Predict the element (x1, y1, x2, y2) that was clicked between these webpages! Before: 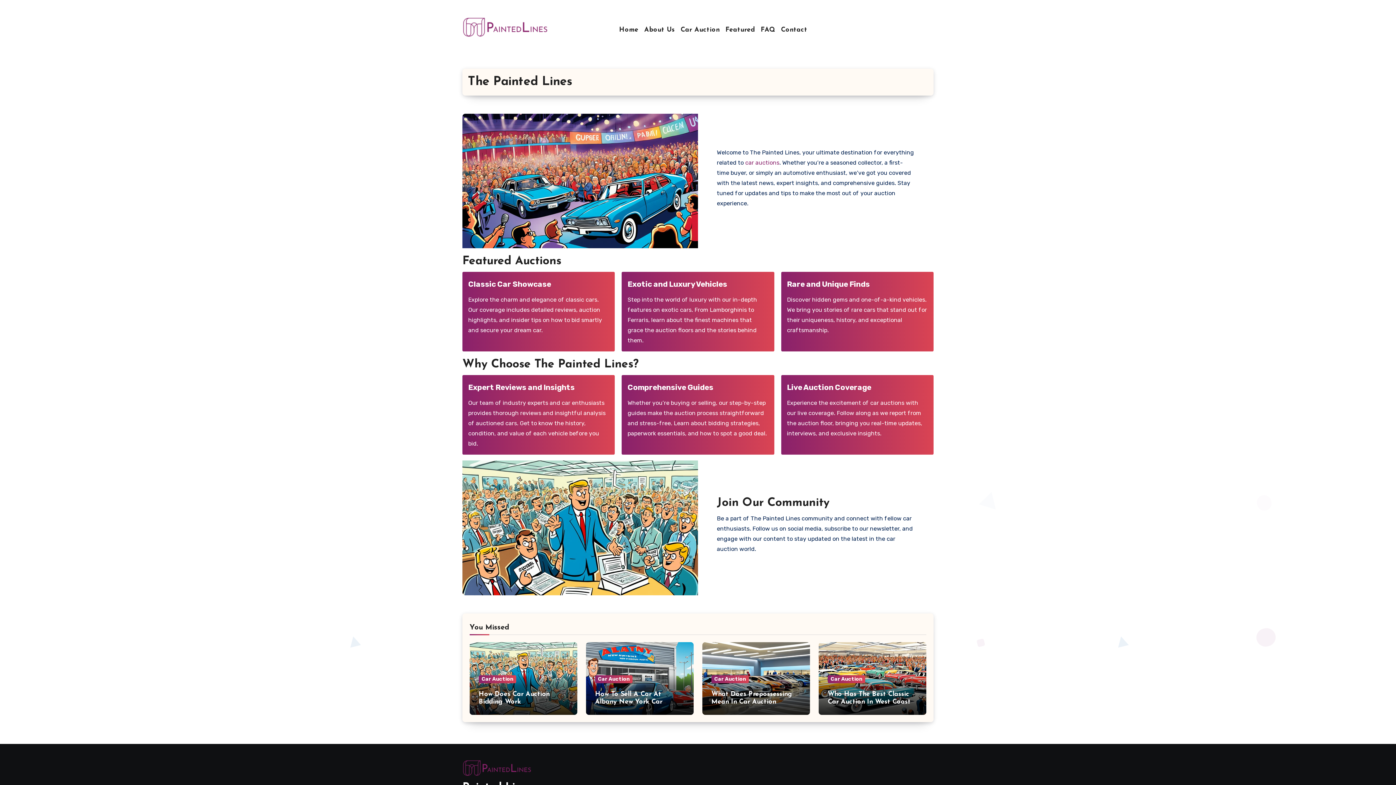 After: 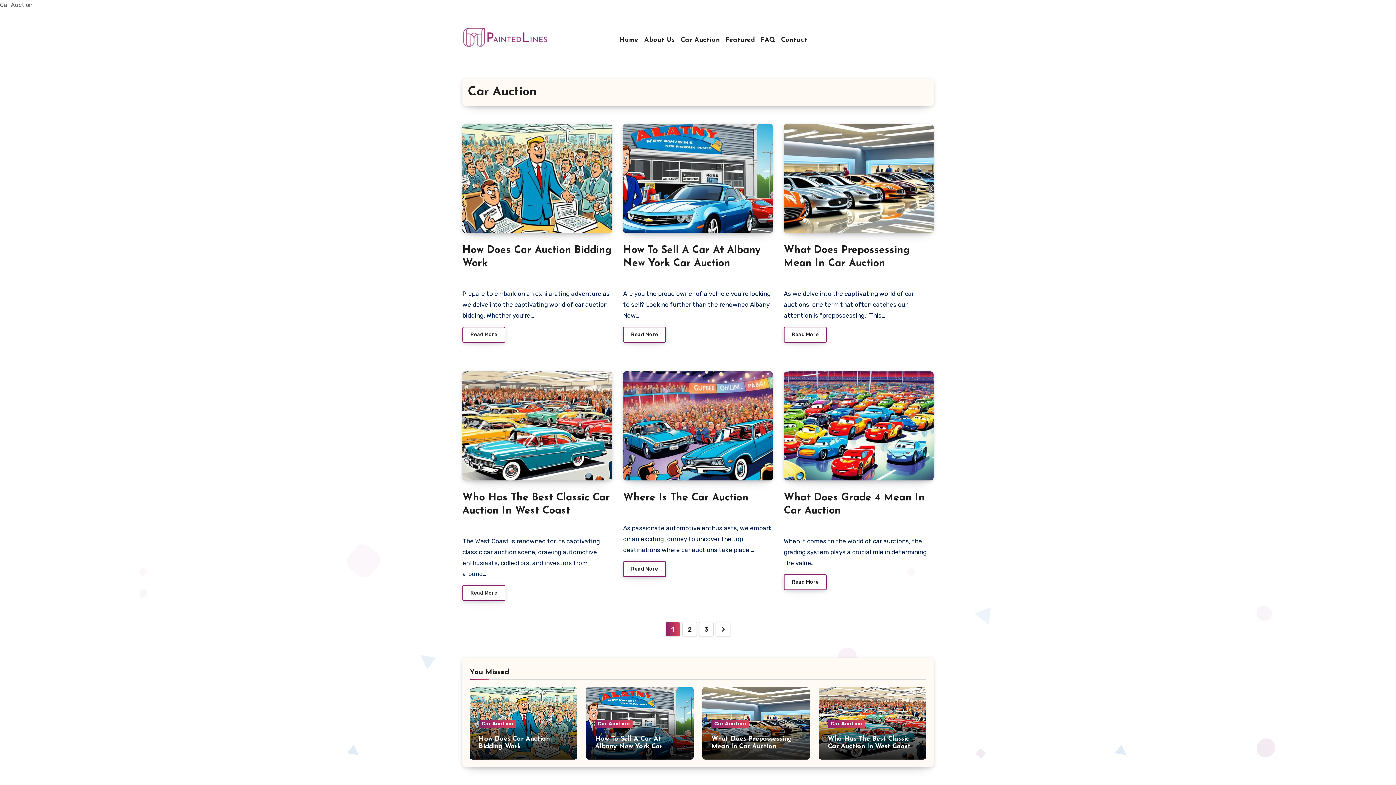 Action: bbox: (677, 25, 722, 34) label: Car Auction